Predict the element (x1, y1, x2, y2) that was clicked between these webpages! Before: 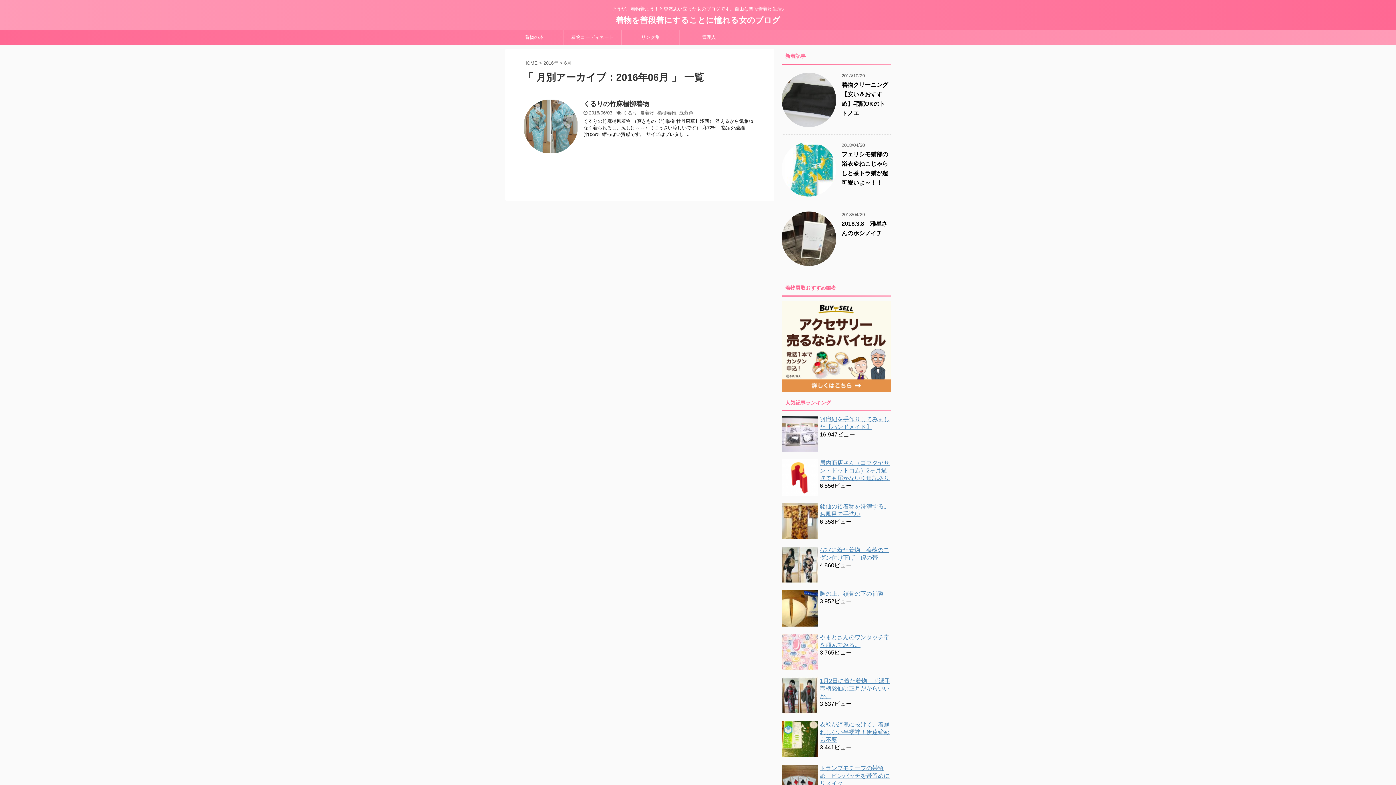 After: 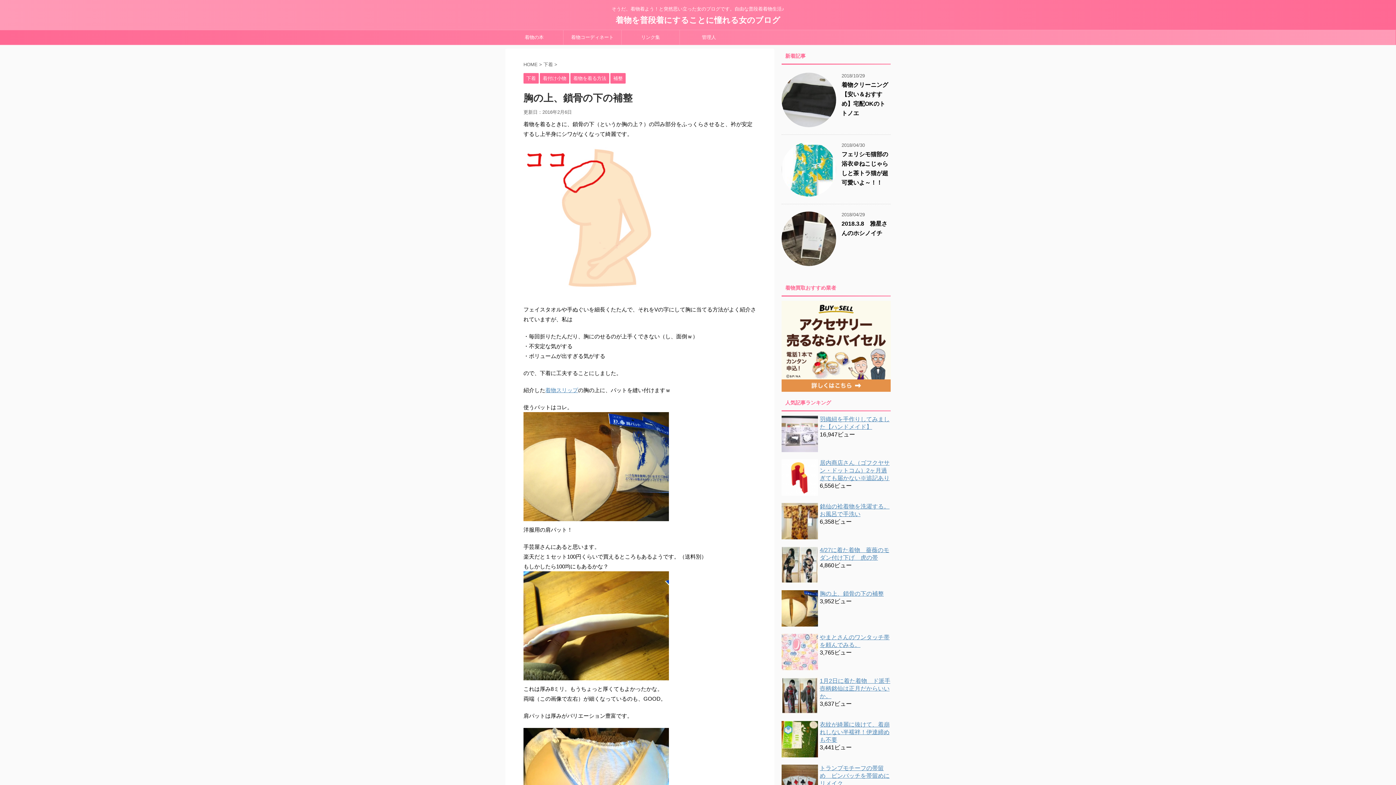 Action: label: 胸の上、鎖骨の下の補整 bbox: (820, 590, 884, 597)